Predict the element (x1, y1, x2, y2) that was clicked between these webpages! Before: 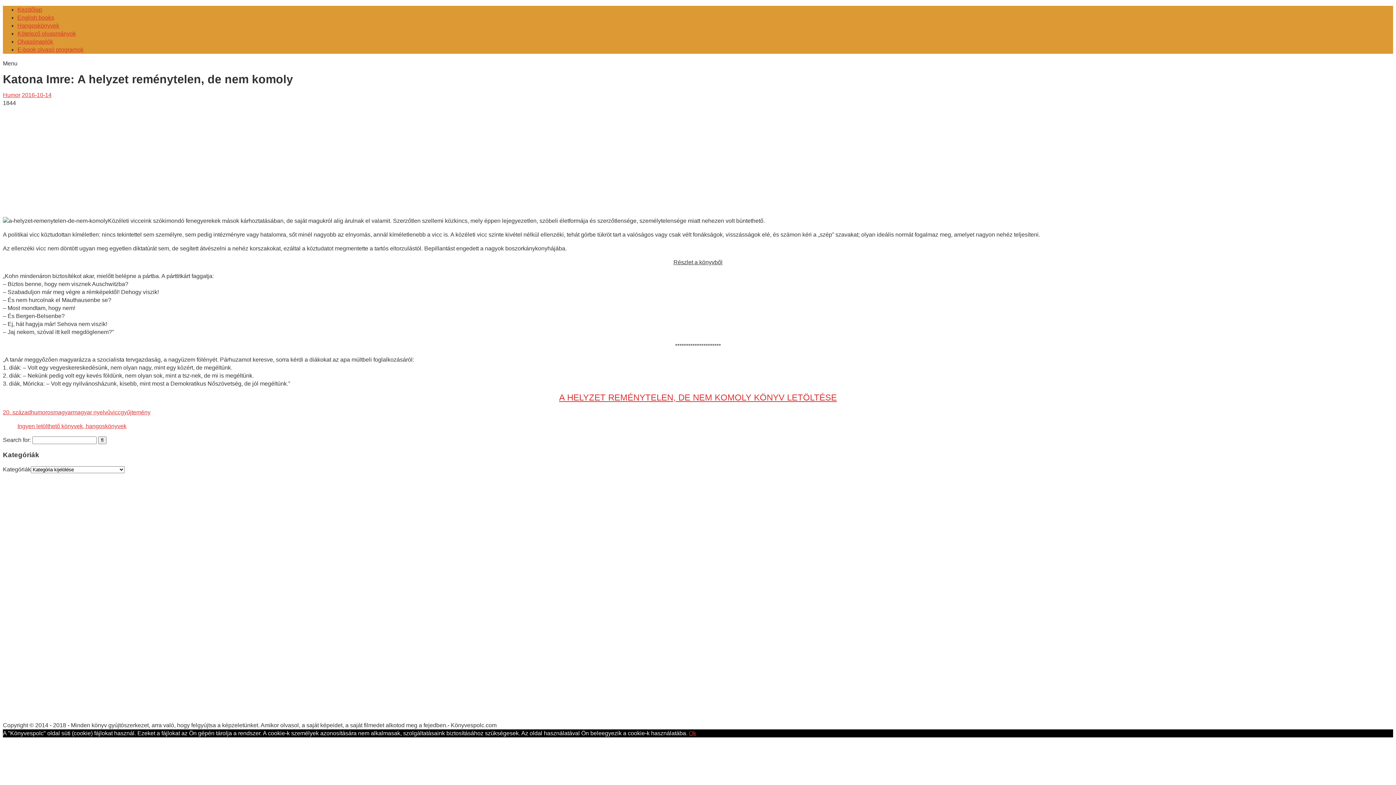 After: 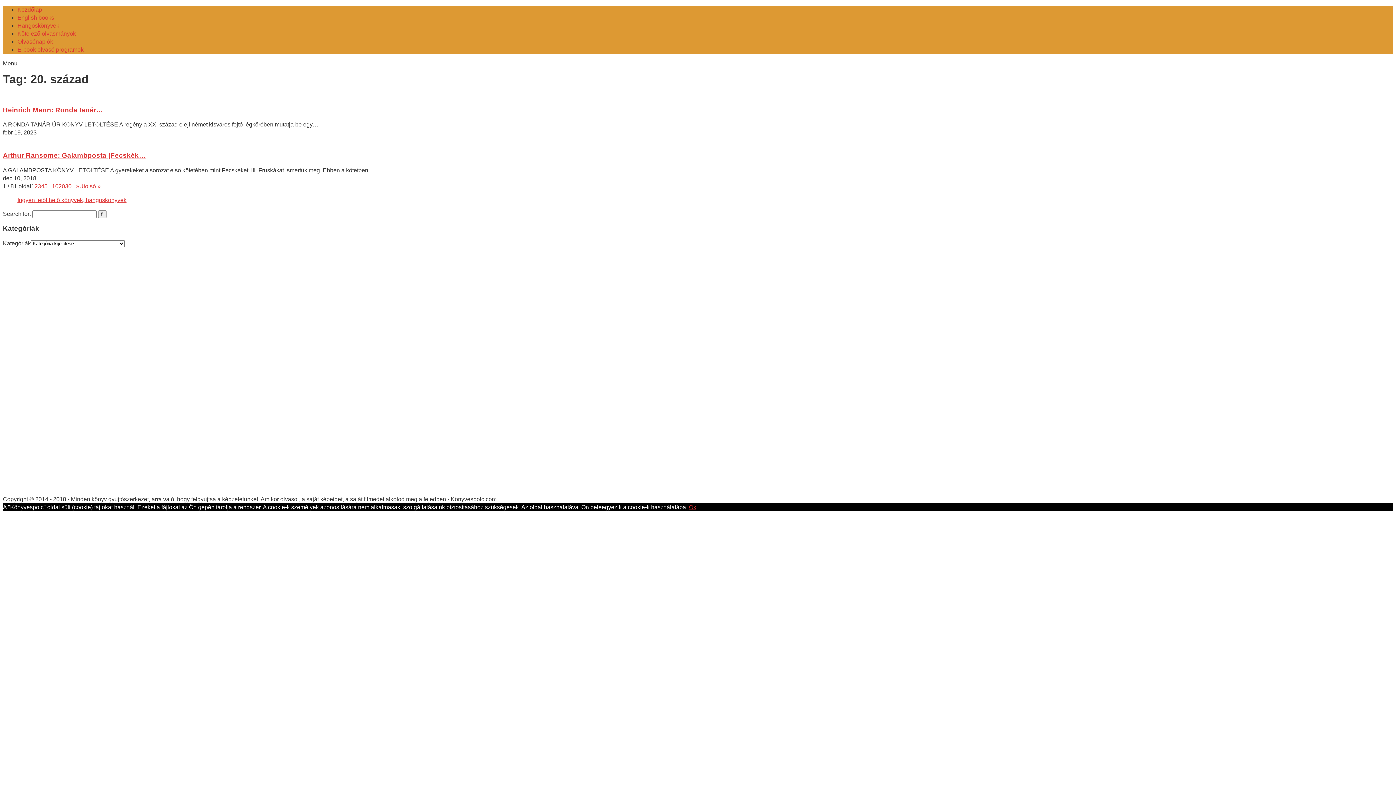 Action: bbox: (2, 409, 30, 415) label: 20. század